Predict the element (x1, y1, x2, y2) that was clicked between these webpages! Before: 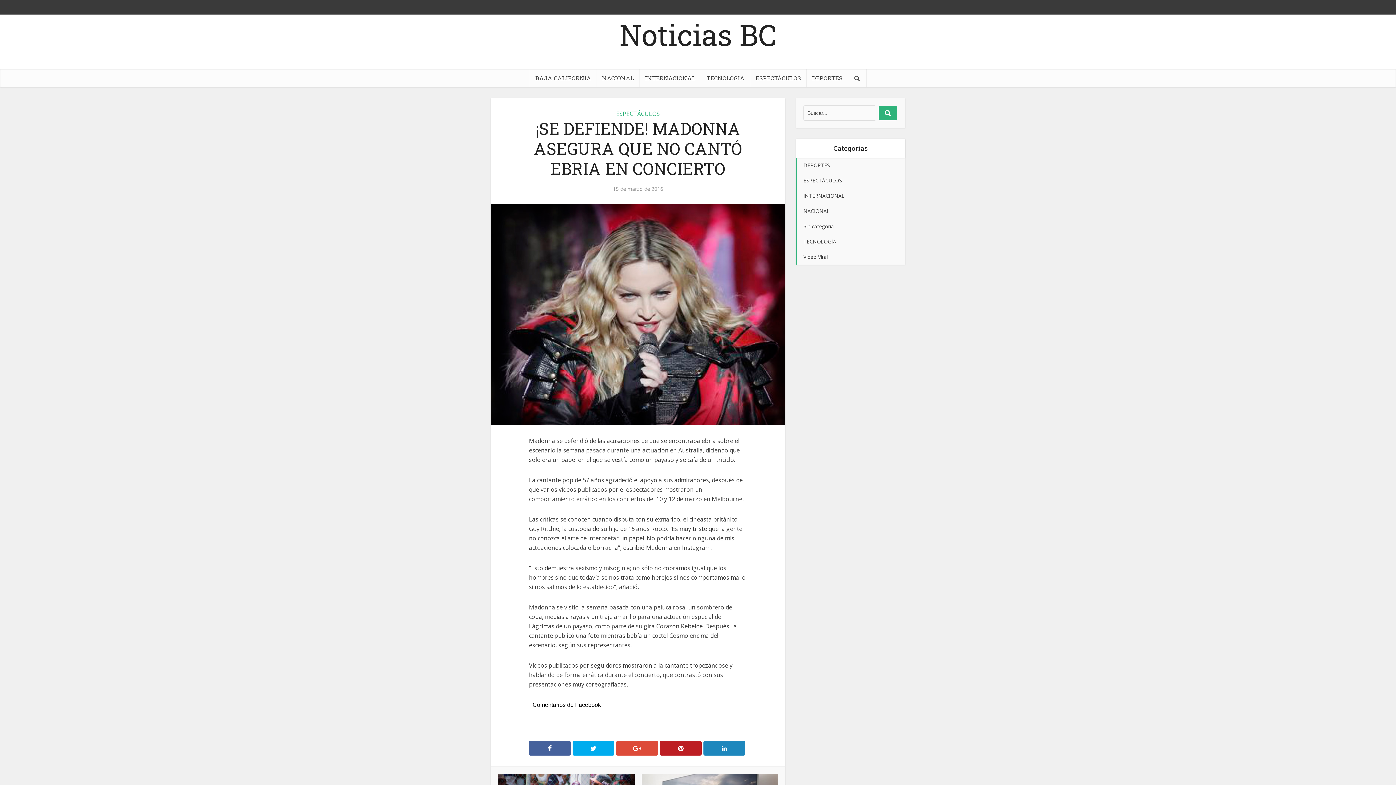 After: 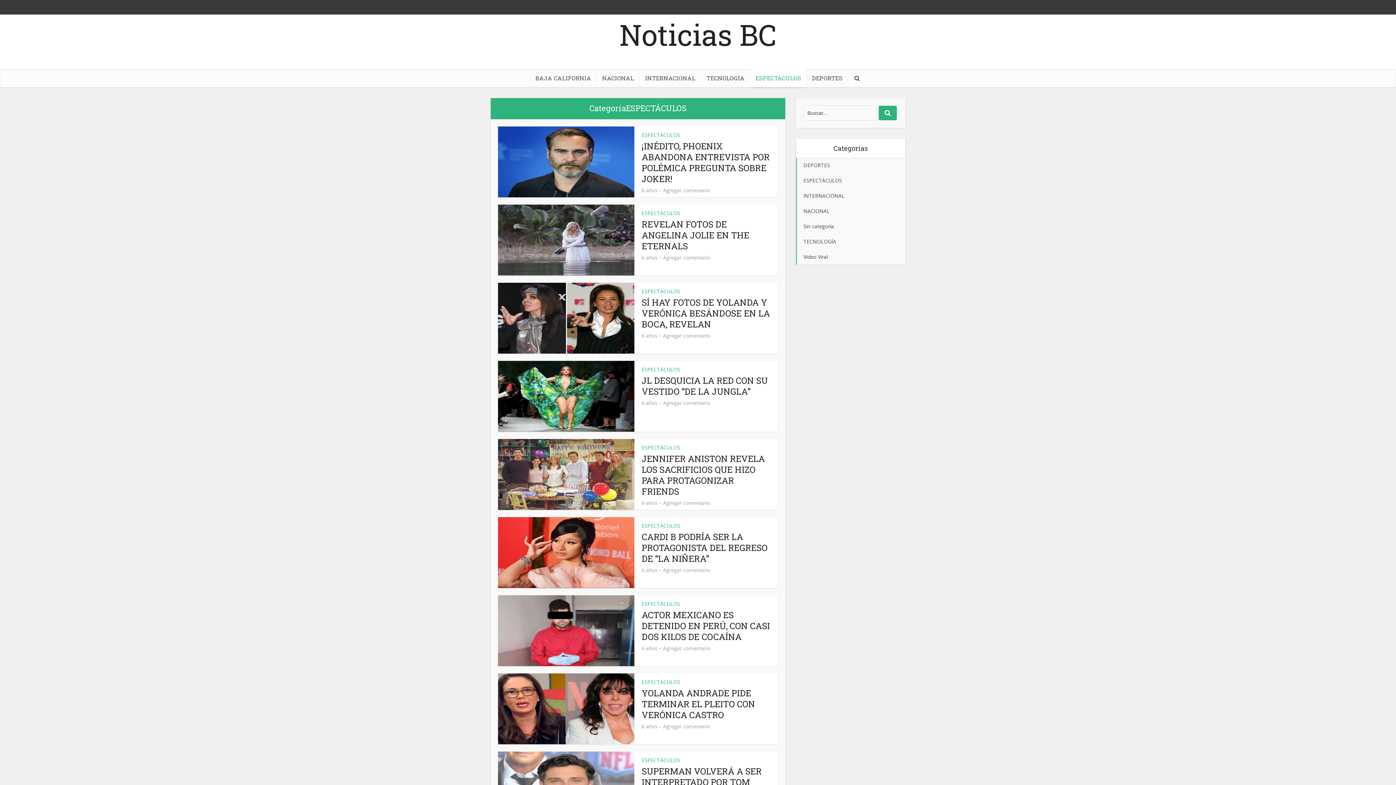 Action: bbox: (750, 69, 806, 87) label: ESPECTÁCULOS